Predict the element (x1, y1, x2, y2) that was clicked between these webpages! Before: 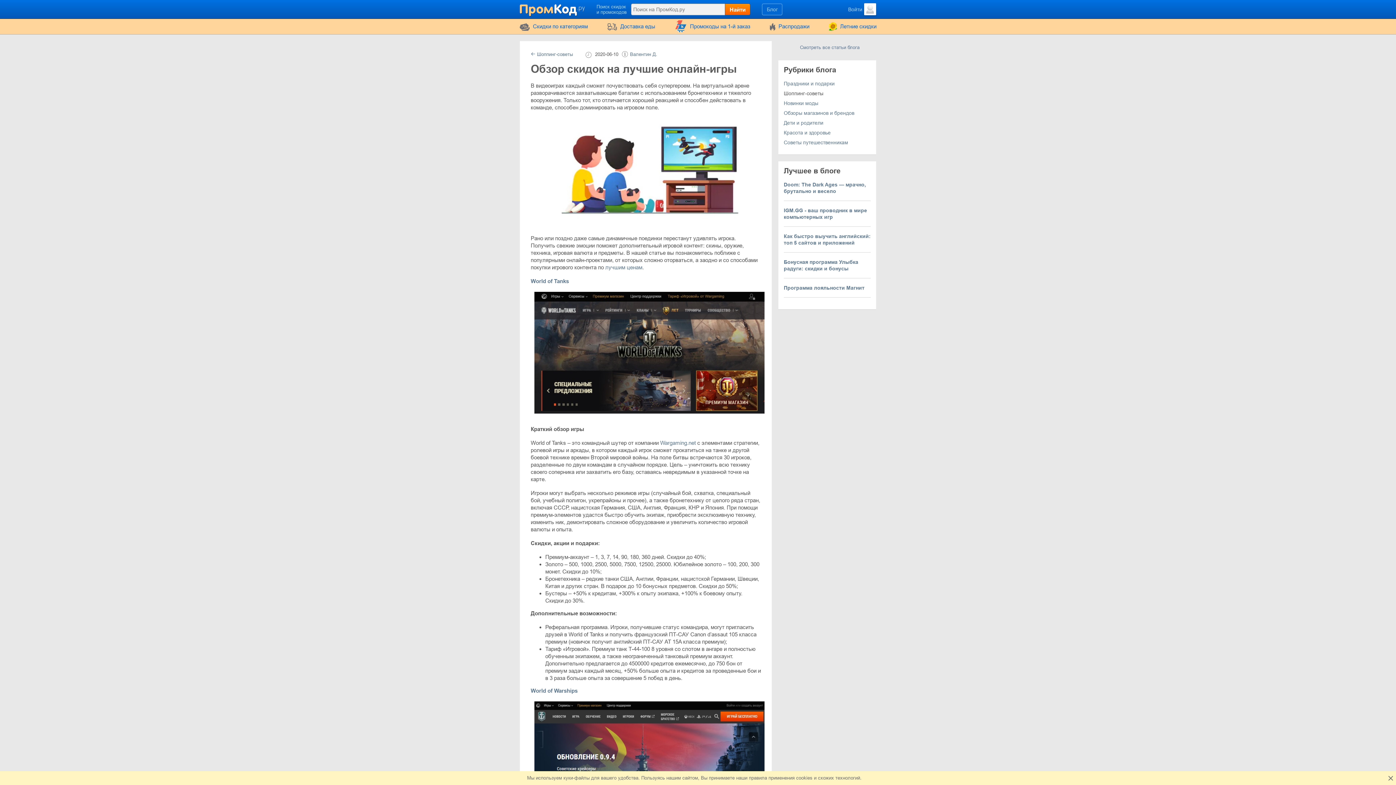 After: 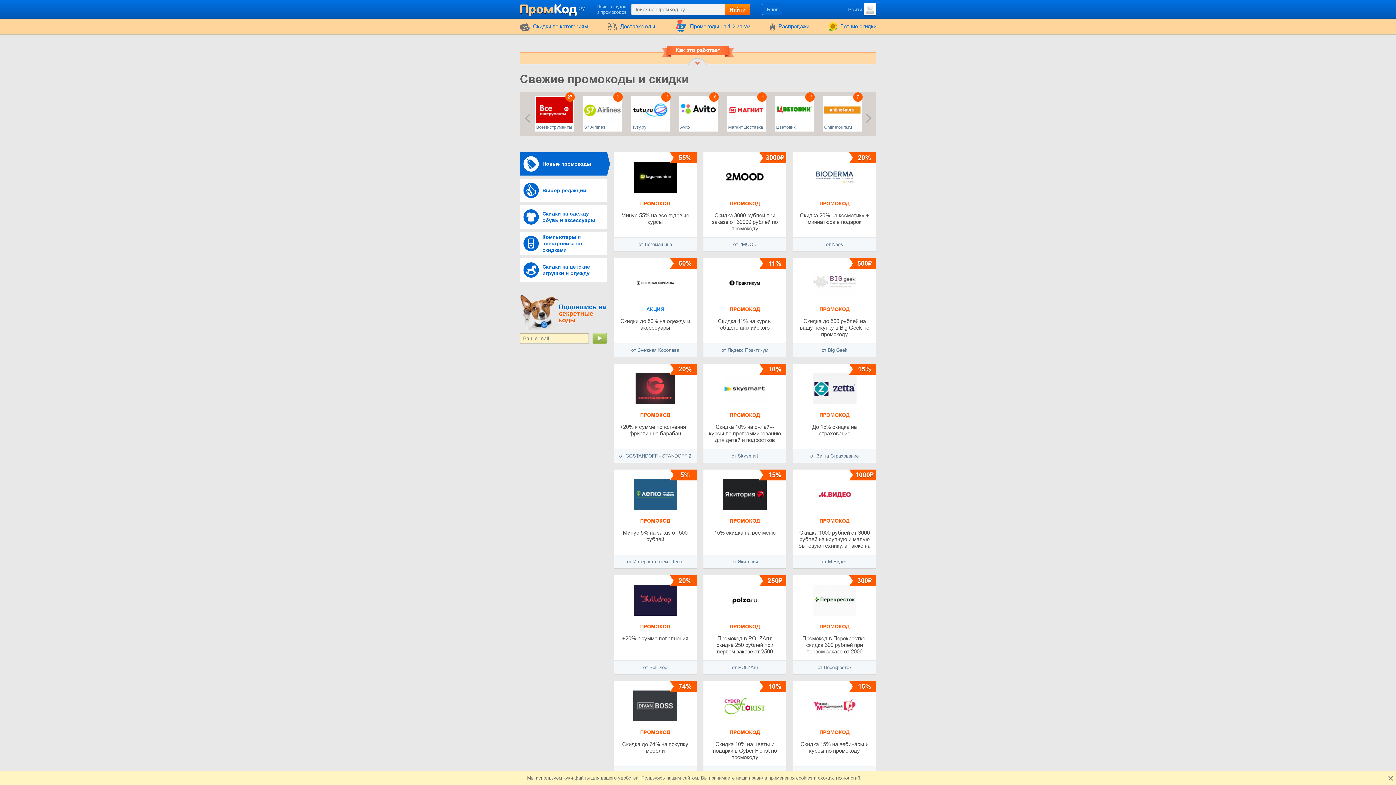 Action: bbox: (520, 5, 586, 11) label: PromKod.ru